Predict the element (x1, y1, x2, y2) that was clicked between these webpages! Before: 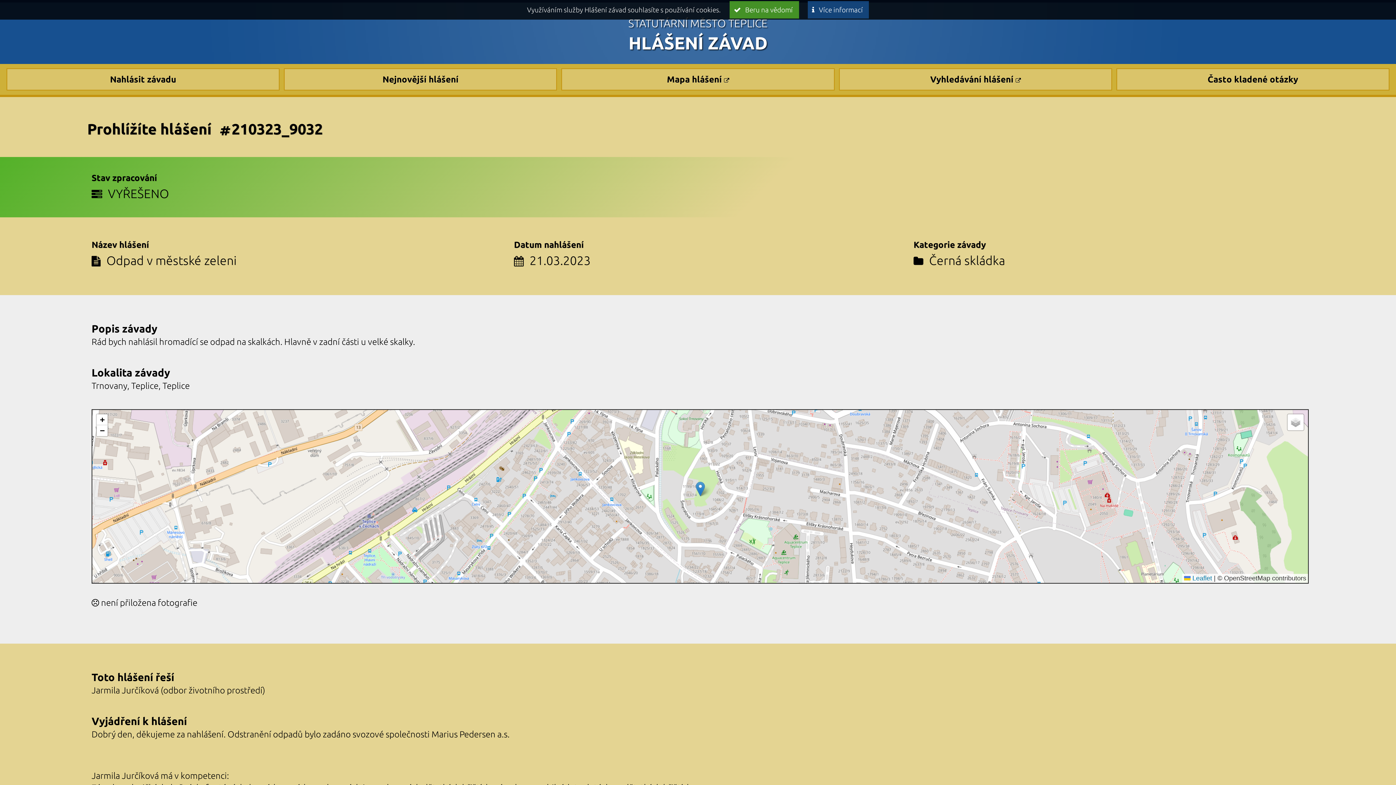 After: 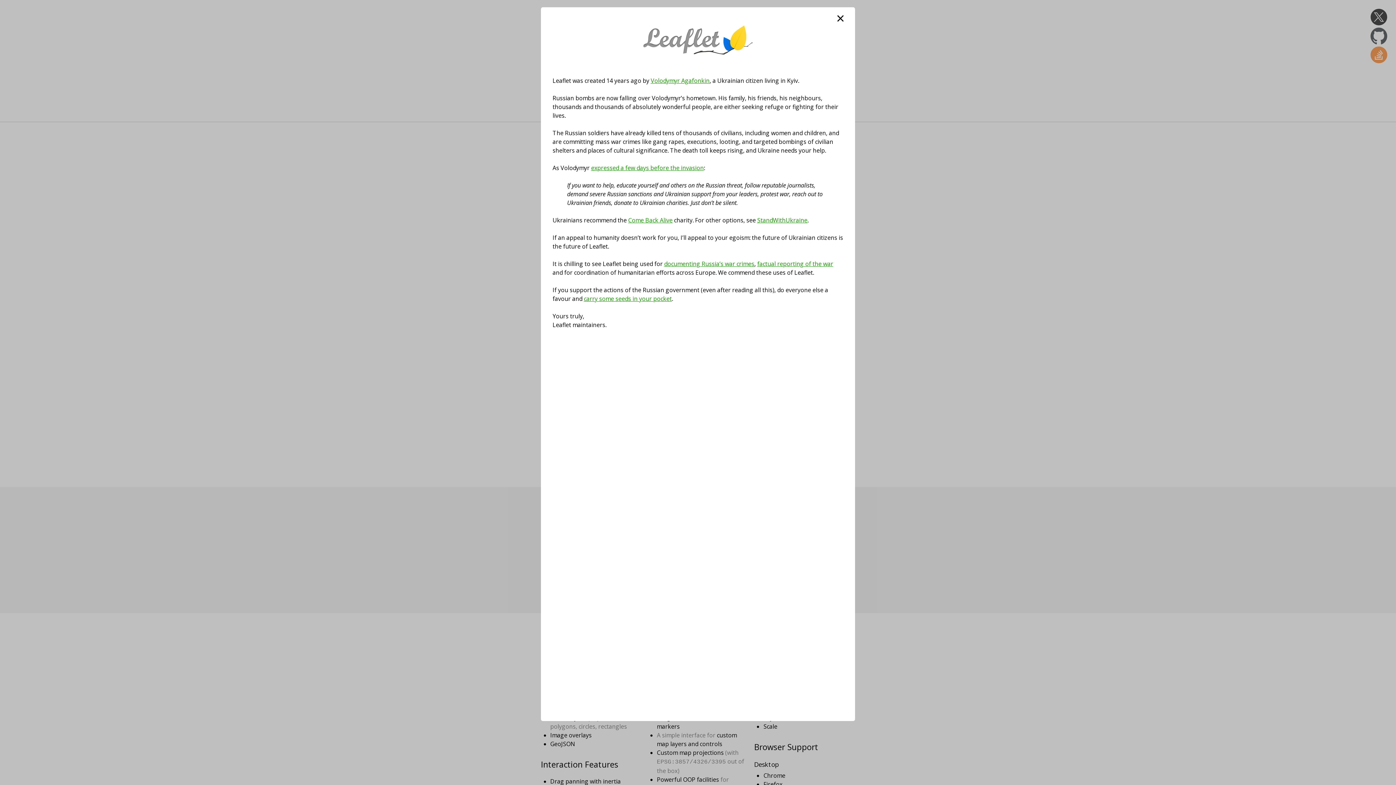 Action: label:  Leaflet bbox: (1184, 574, 1212, 582)